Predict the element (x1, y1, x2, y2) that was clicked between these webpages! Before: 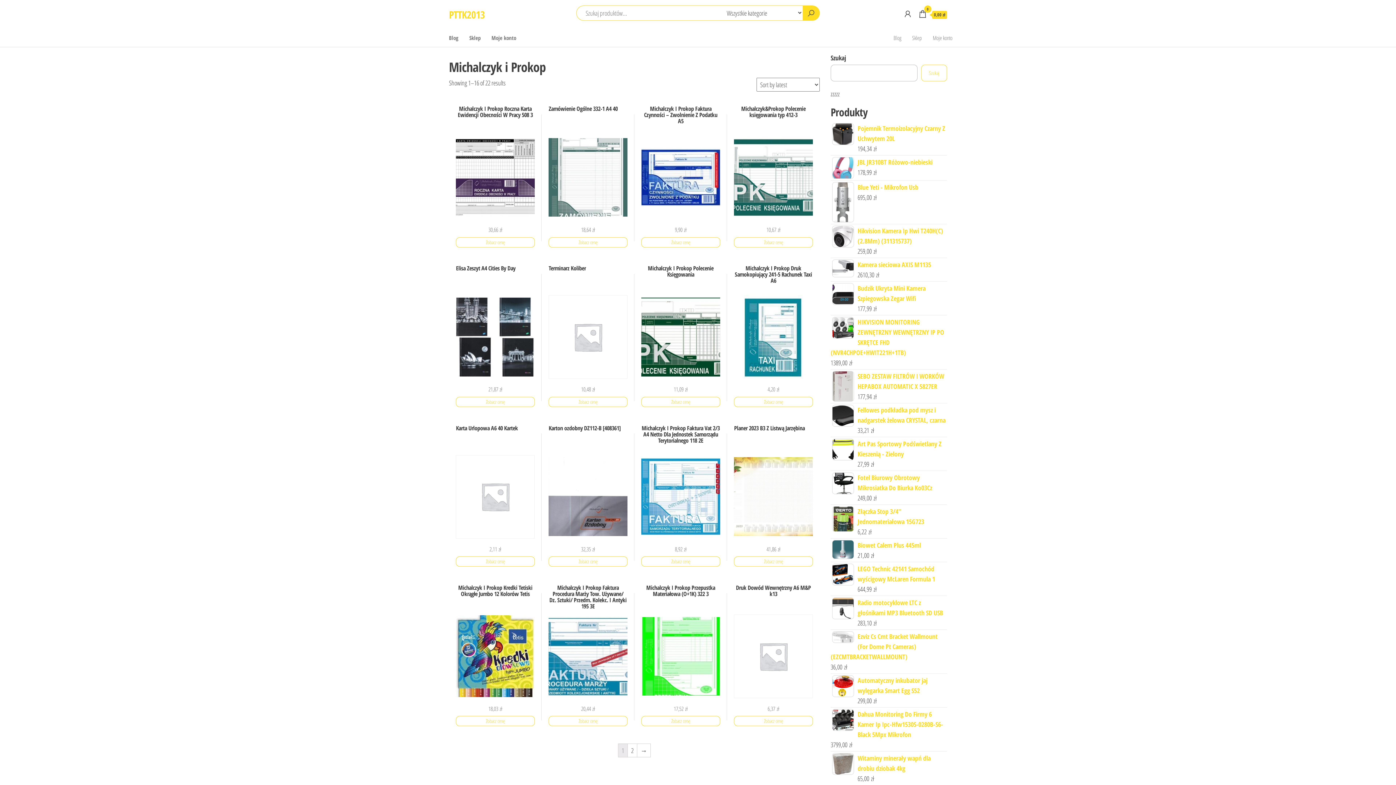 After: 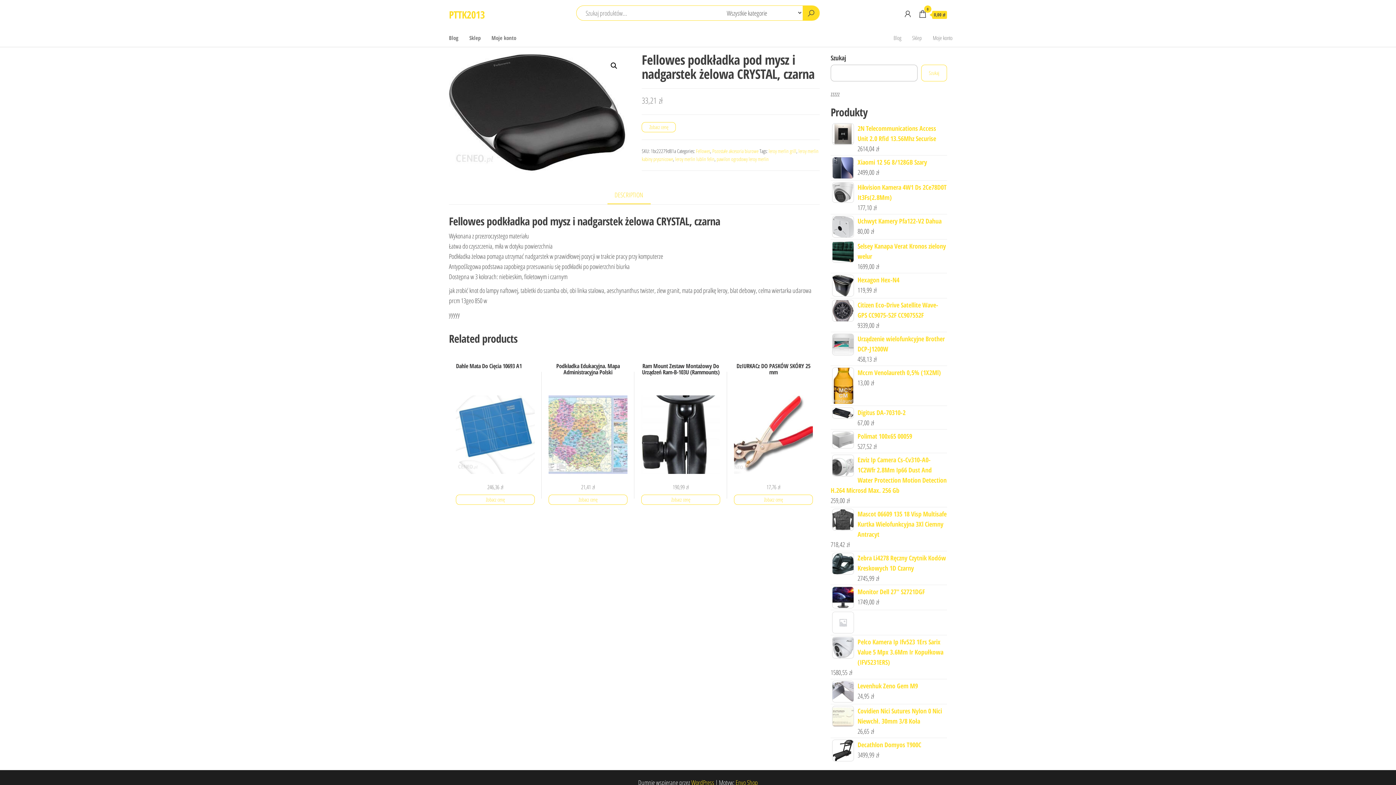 Action: label: Fellowes podkładka pod mysz i nadgarstek żelowa CRYSTAL, czarna bbox: (830, 405, 947, 425)